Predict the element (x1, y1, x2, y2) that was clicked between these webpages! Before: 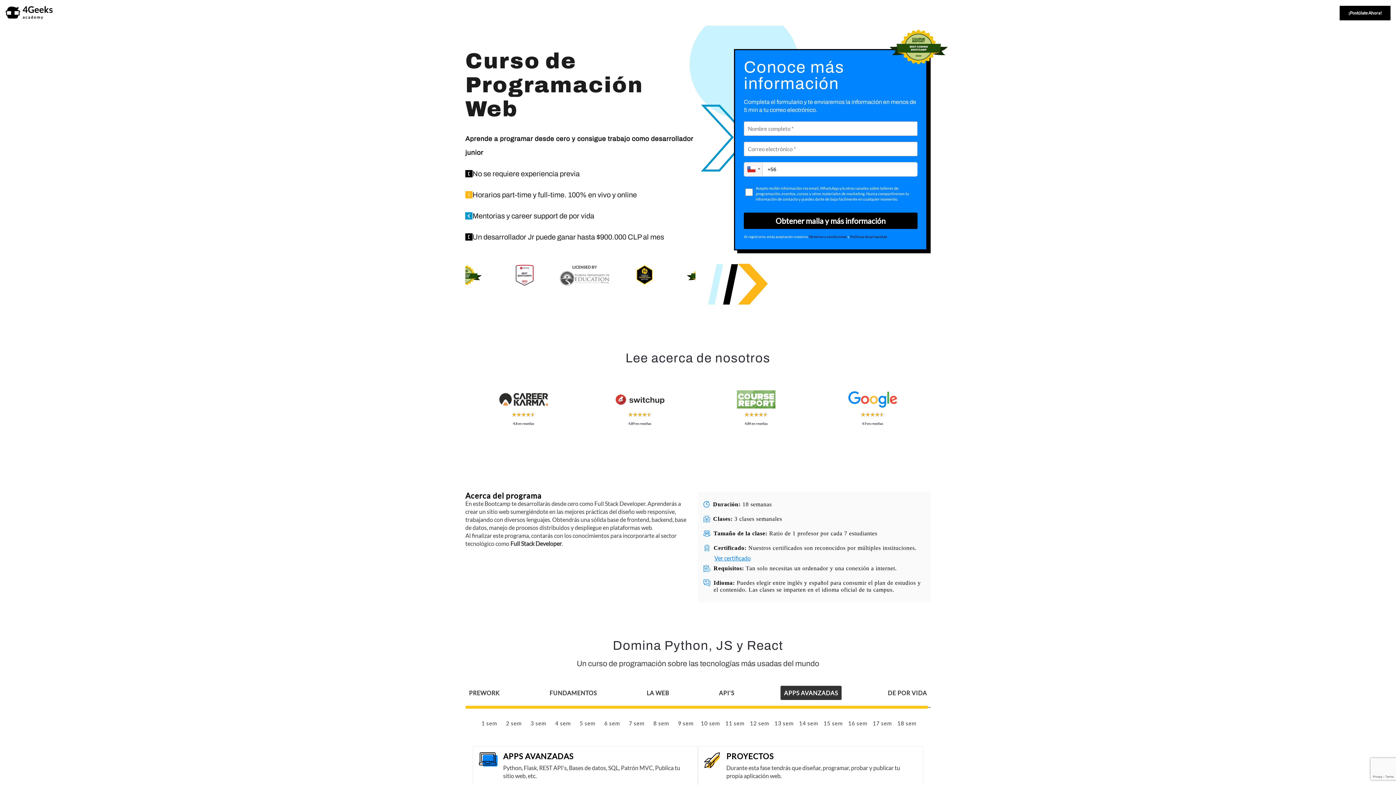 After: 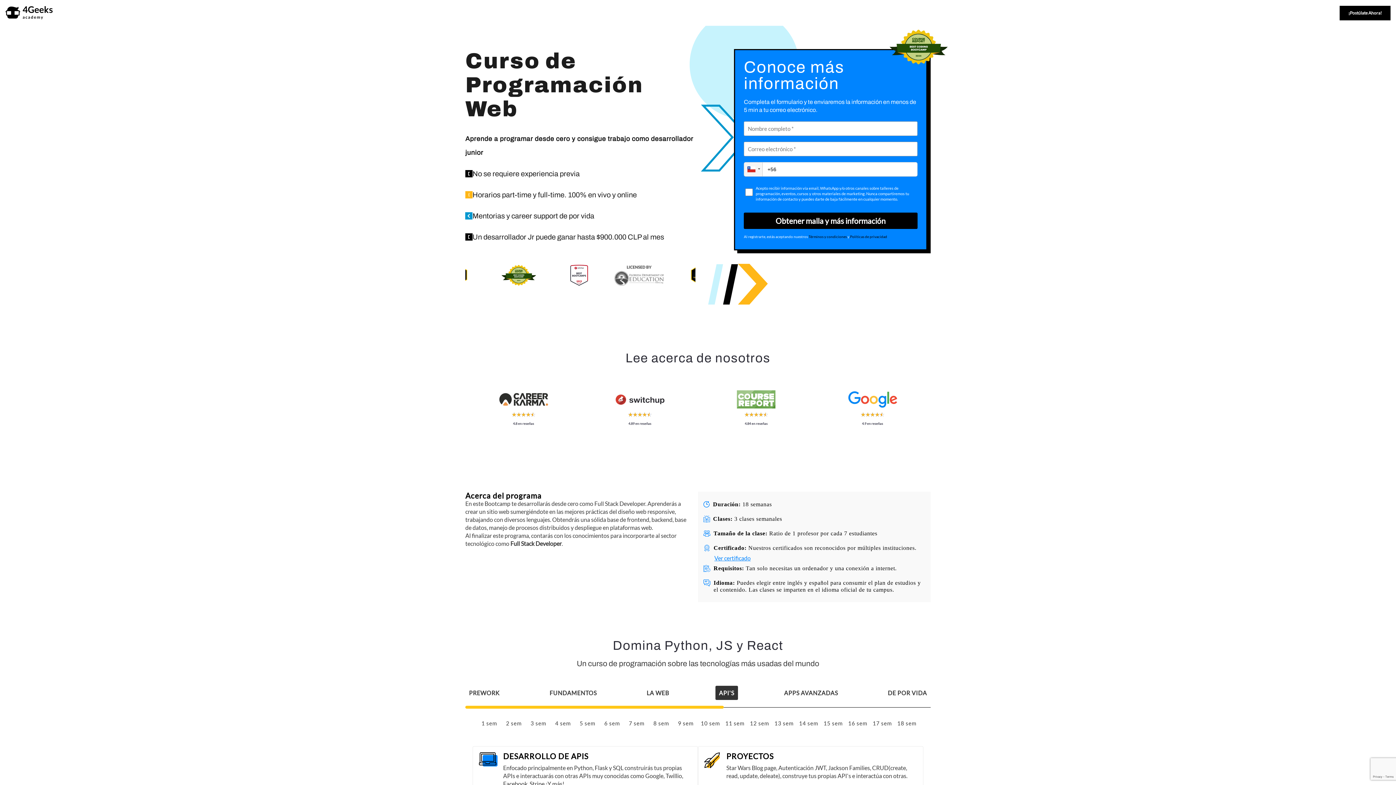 Action: bbox: (1340, 5, 1390, 20) label: ¡Postúlate Ahora!